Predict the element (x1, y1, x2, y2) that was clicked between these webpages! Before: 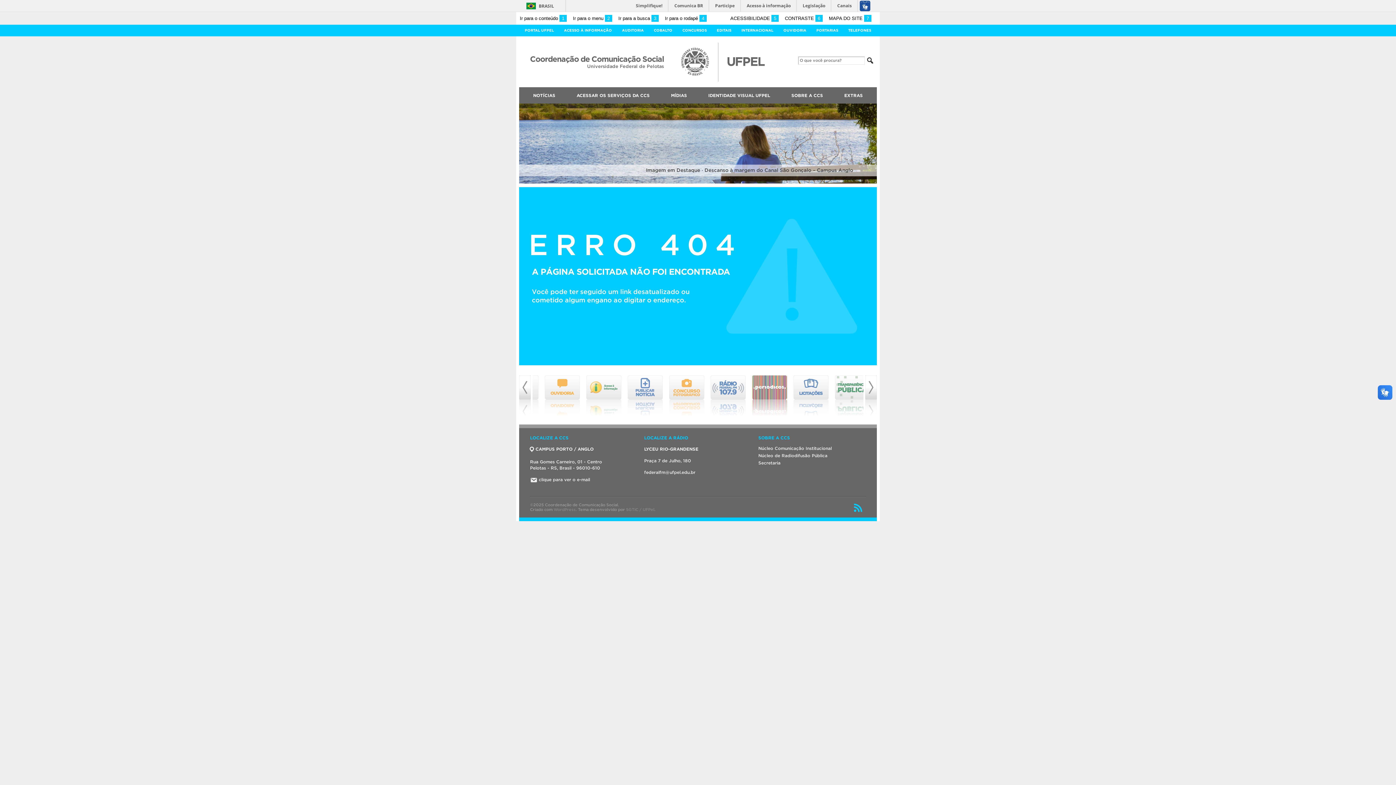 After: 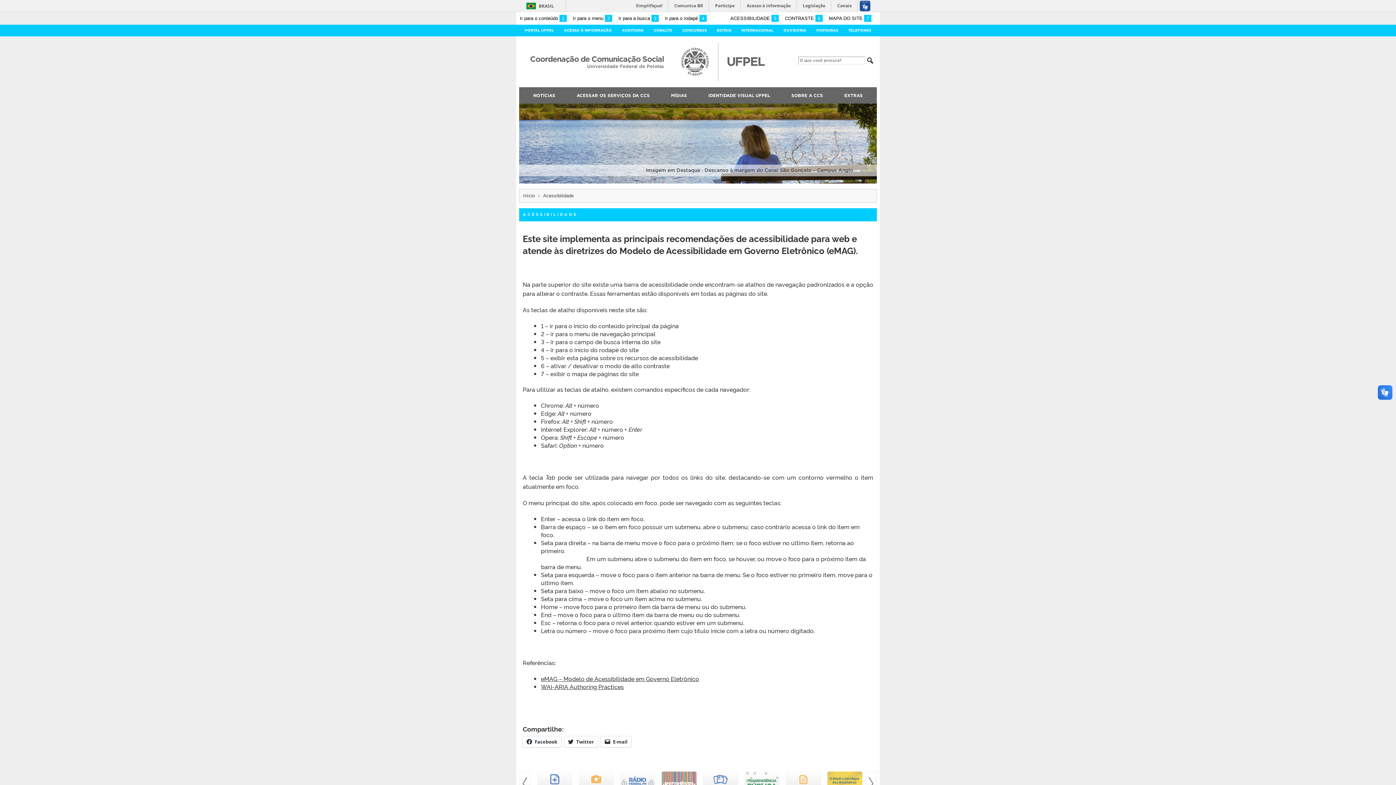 Action: label: ACESSIBILIDADE 5 bbox: (730, 15, 778, 21)